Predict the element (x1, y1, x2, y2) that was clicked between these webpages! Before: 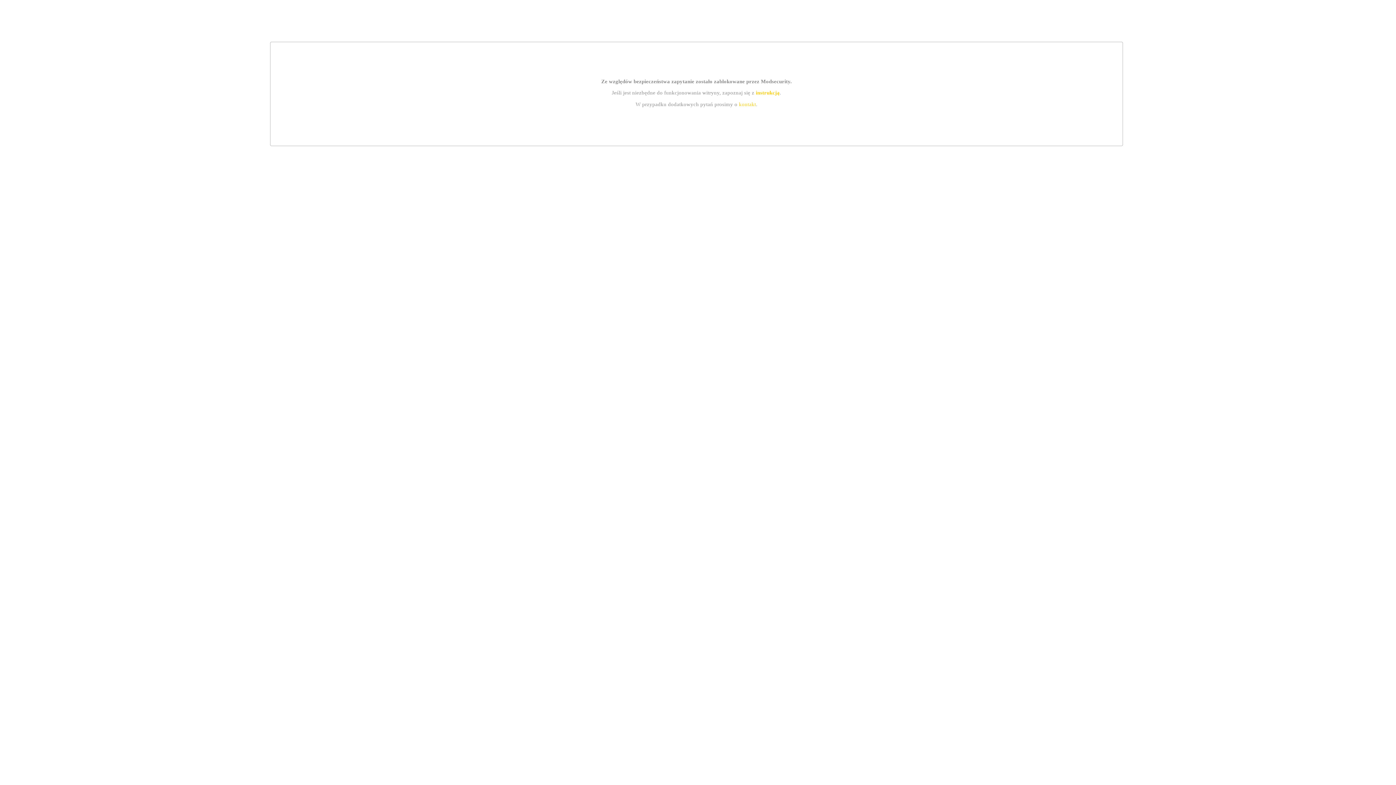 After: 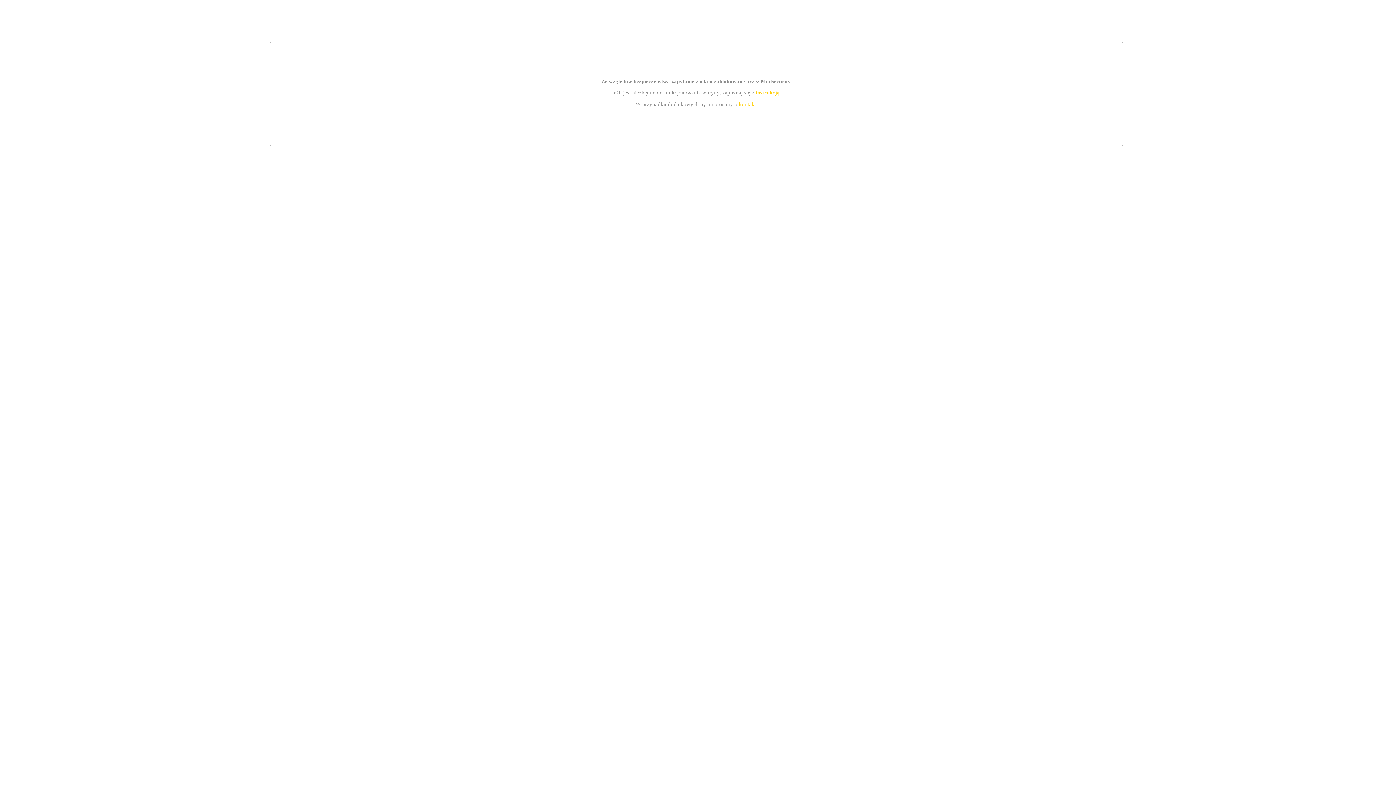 Action: label: instrukcją bbox: (755, 89, 779, 95)